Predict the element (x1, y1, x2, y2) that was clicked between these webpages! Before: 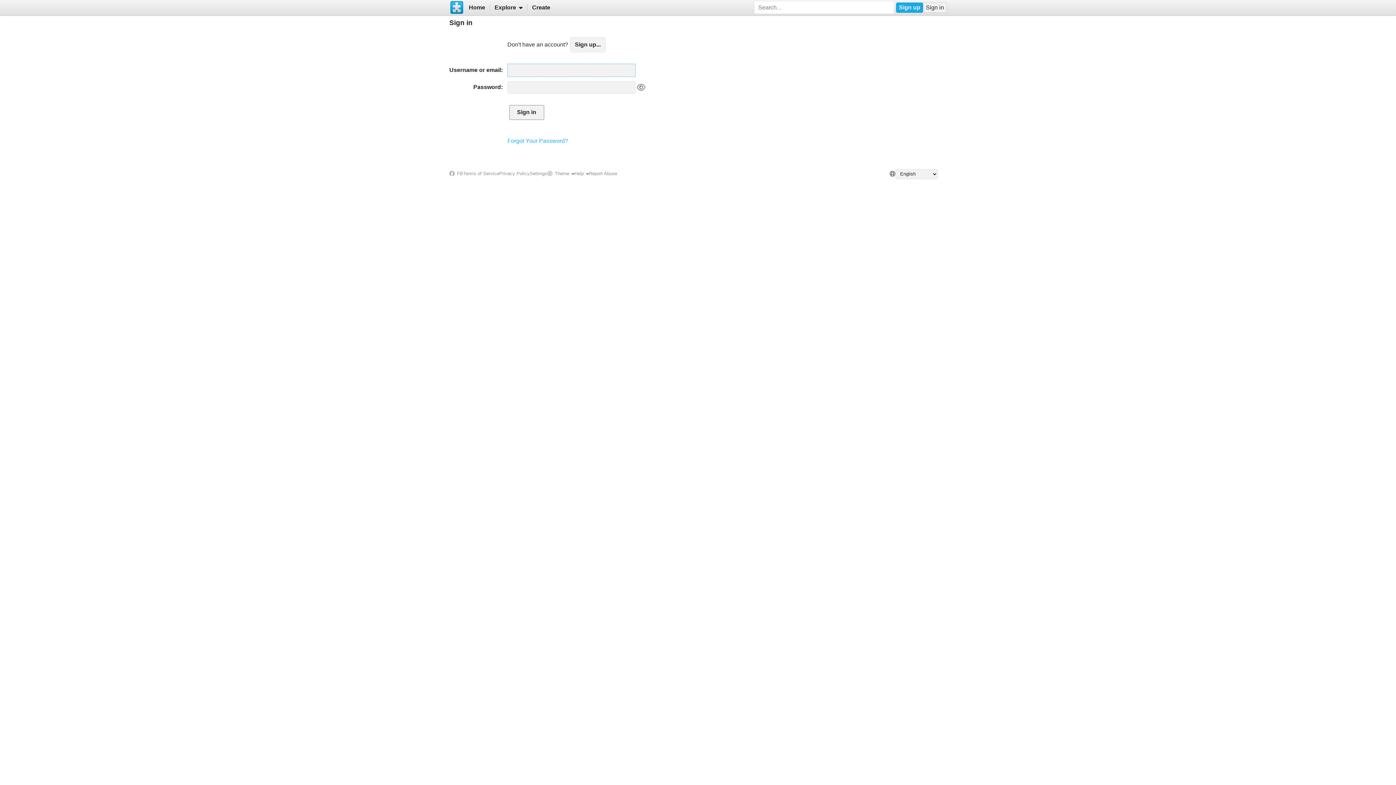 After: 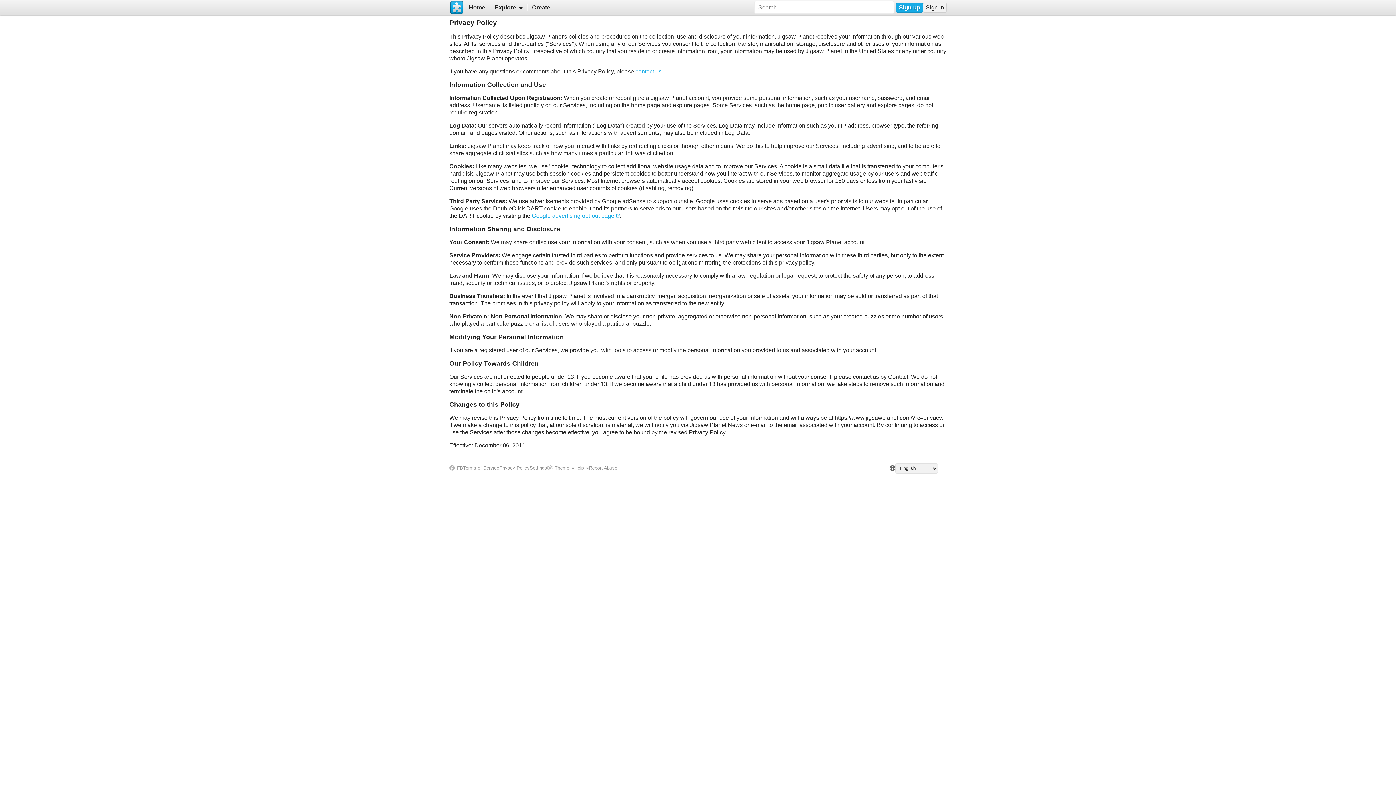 Action: label: Privacy Policy bbox: (499, 171, 529, 176)